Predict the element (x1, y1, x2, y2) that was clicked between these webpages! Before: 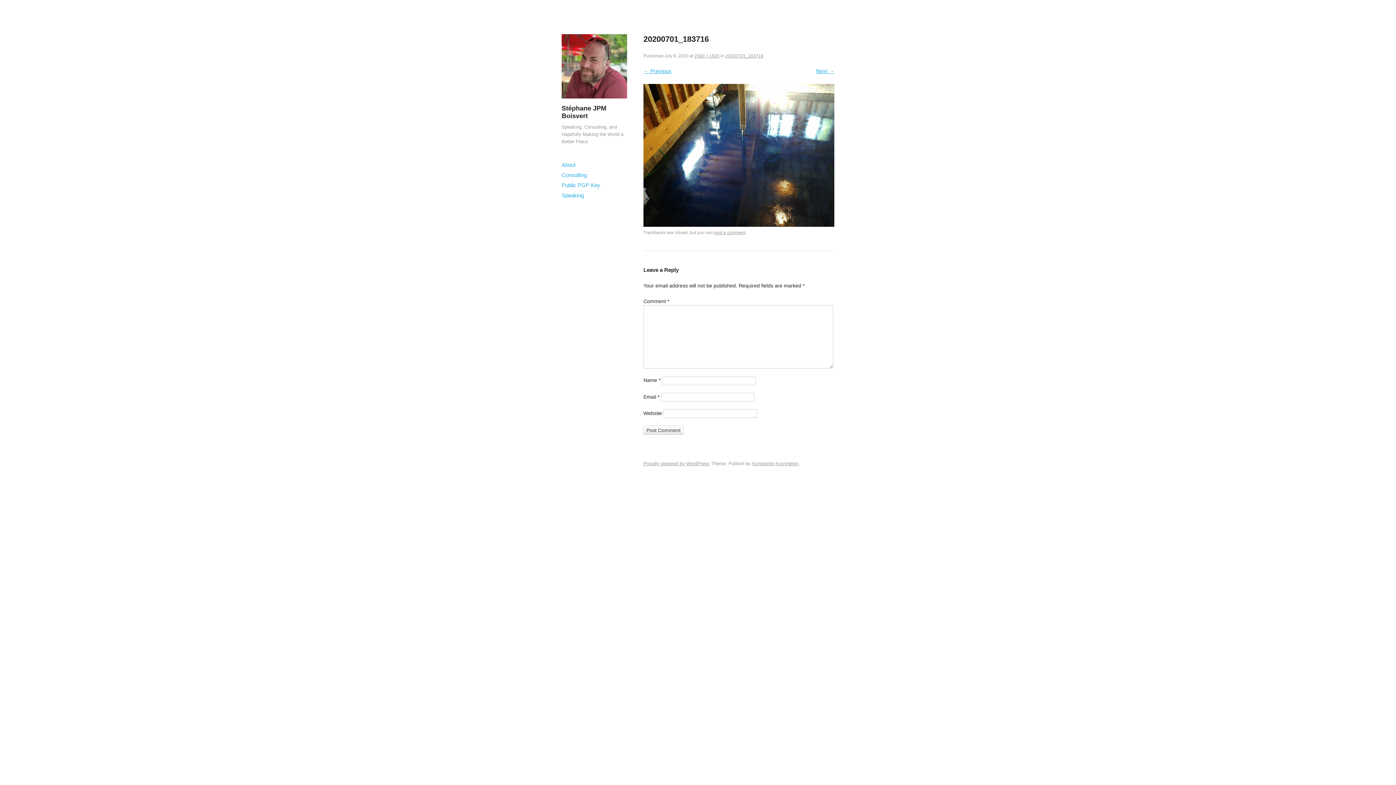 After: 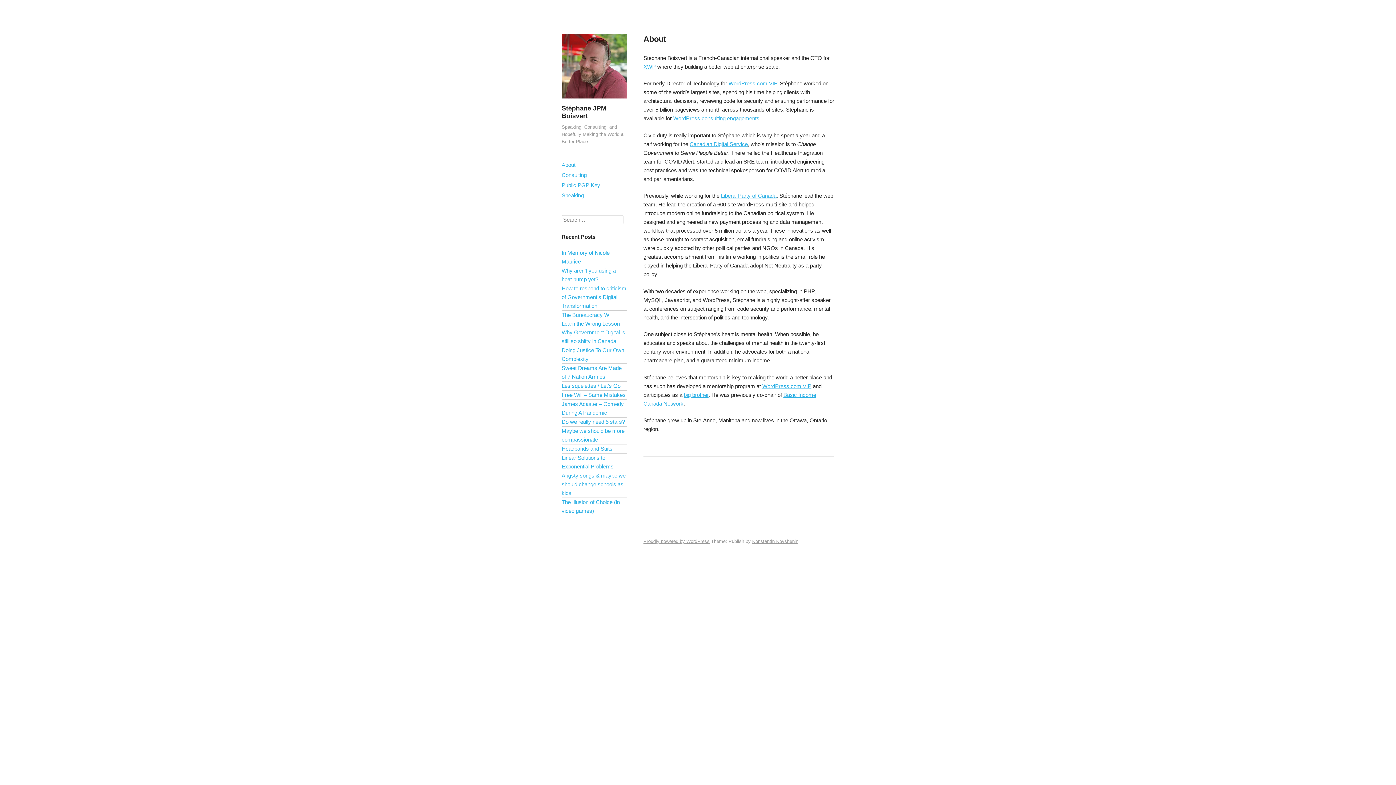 Action: label: About bbox: (561, 159, 627, 170)